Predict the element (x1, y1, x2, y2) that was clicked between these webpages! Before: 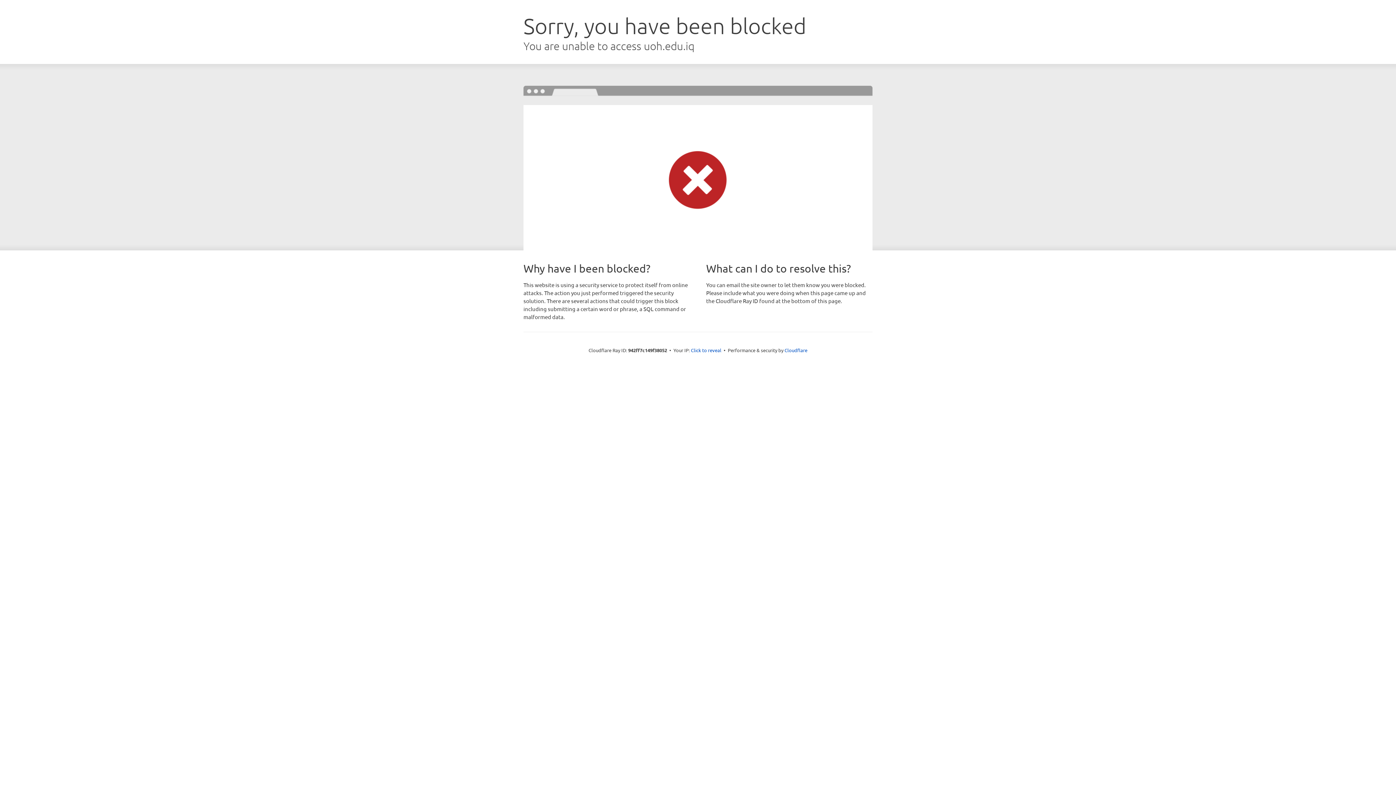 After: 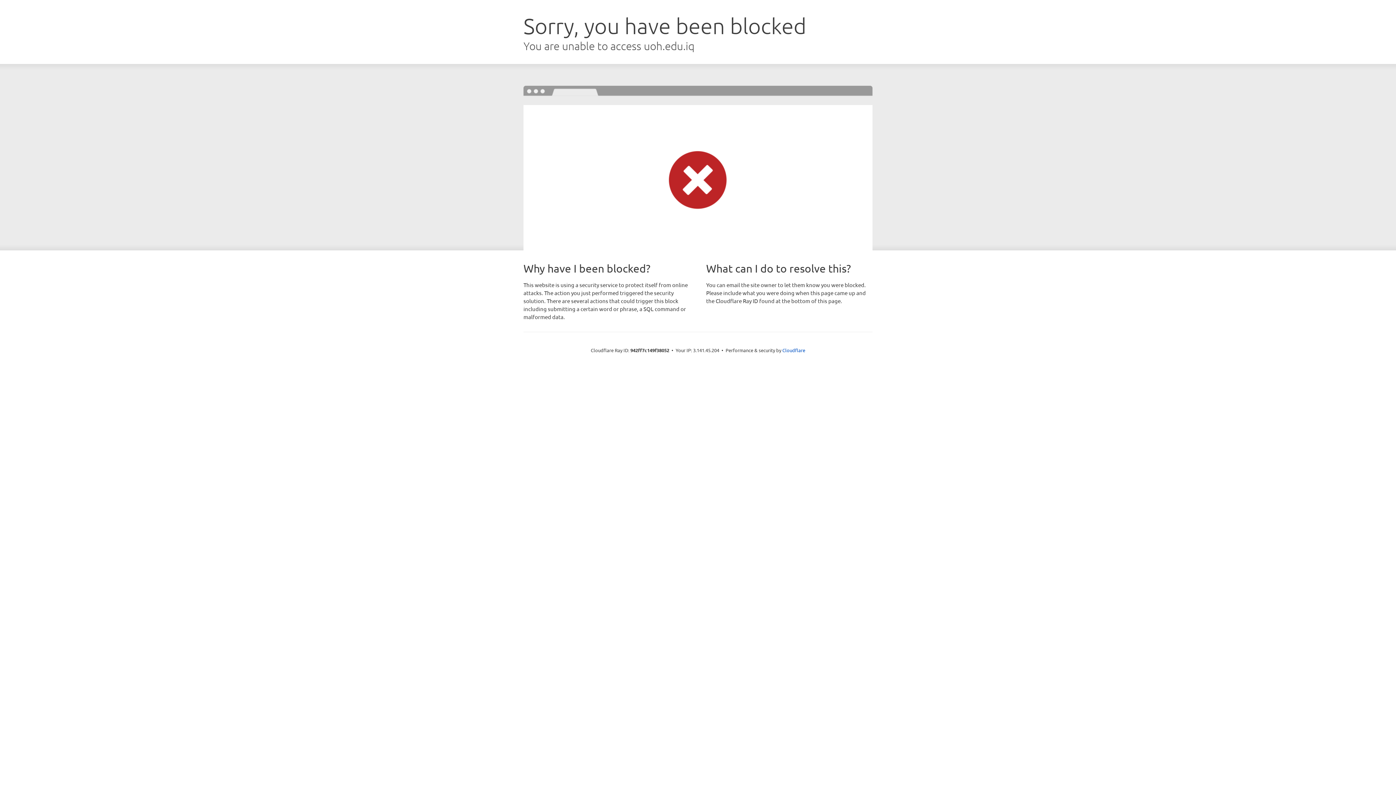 Action: label: Click to reveal bbox: (691, 346, 721, 353)